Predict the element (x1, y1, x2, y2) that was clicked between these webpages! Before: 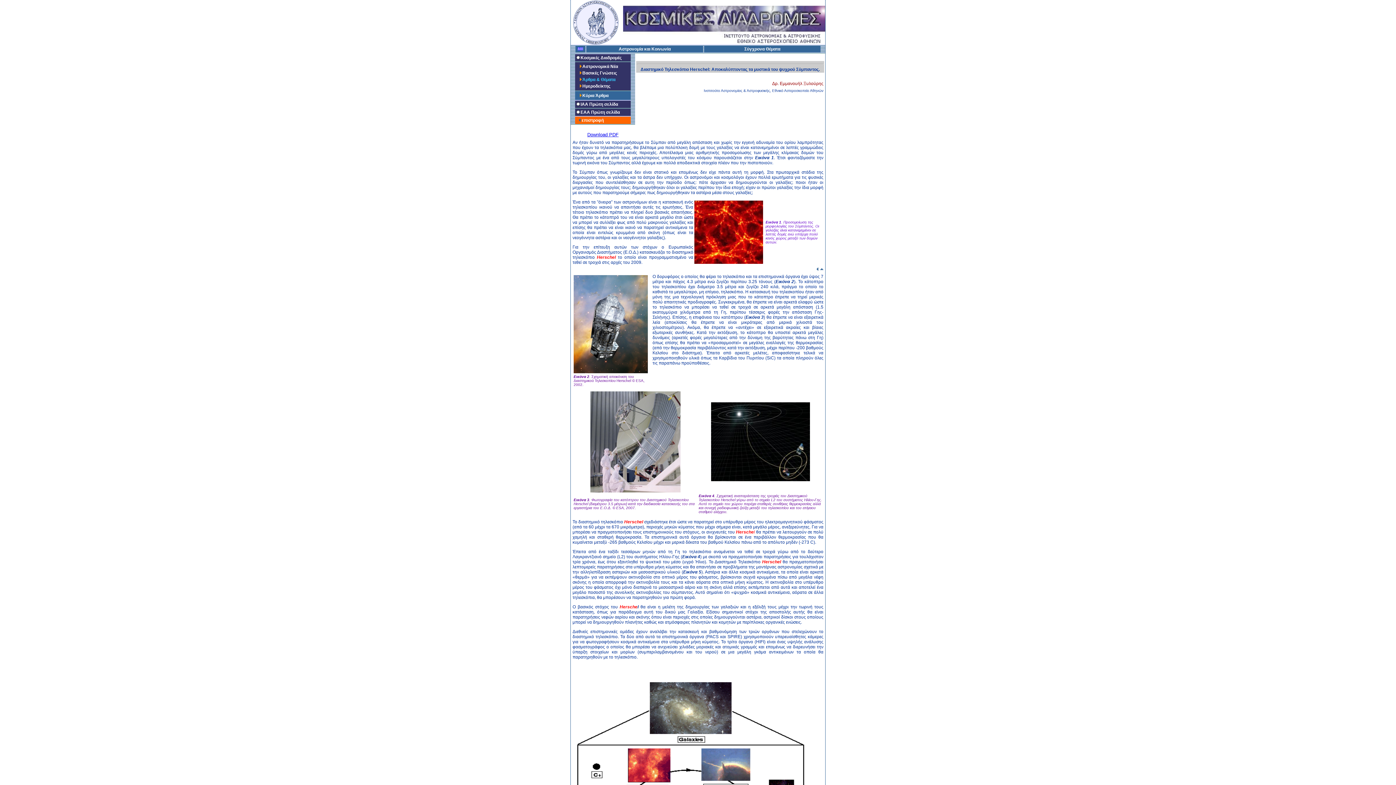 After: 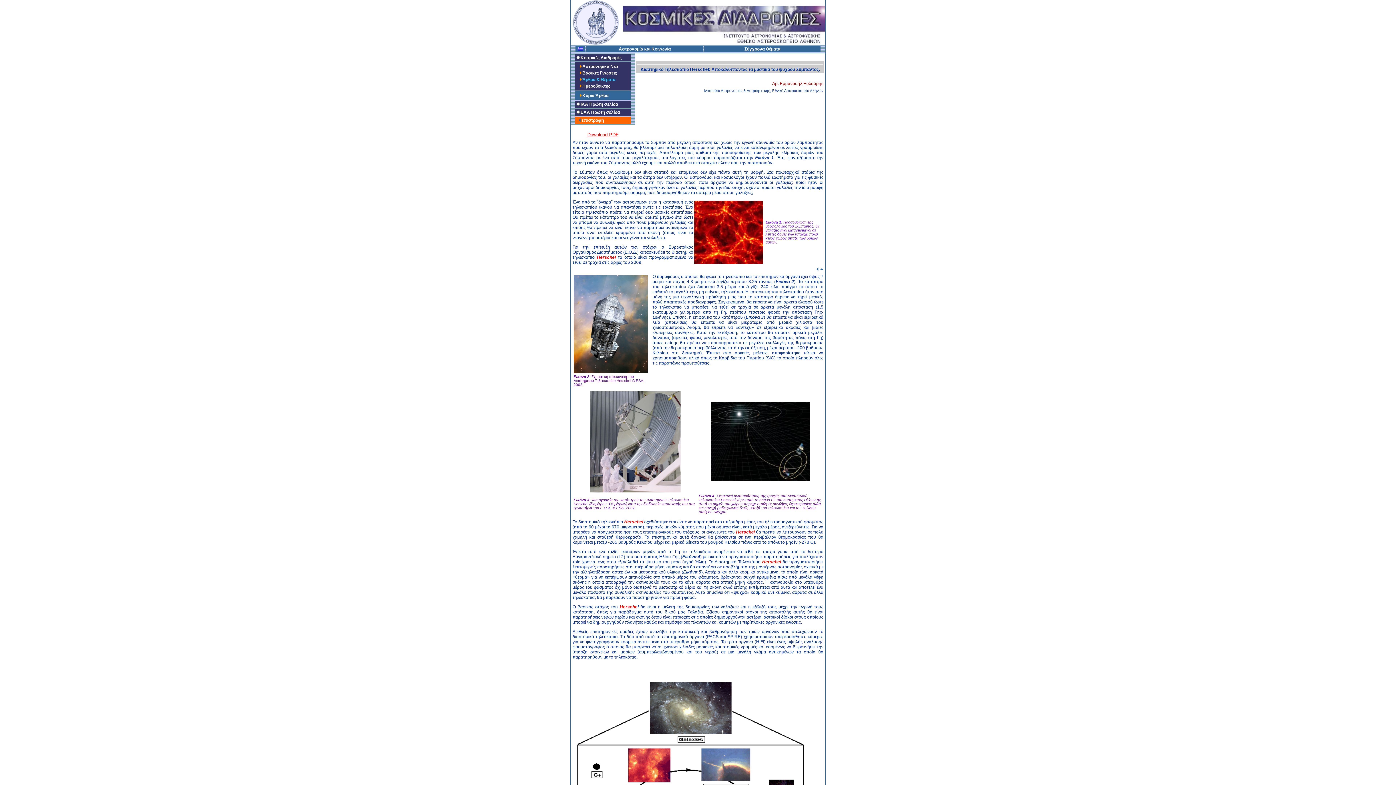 Action: bbox: (587, 133, 618, 137) label: Download PDF